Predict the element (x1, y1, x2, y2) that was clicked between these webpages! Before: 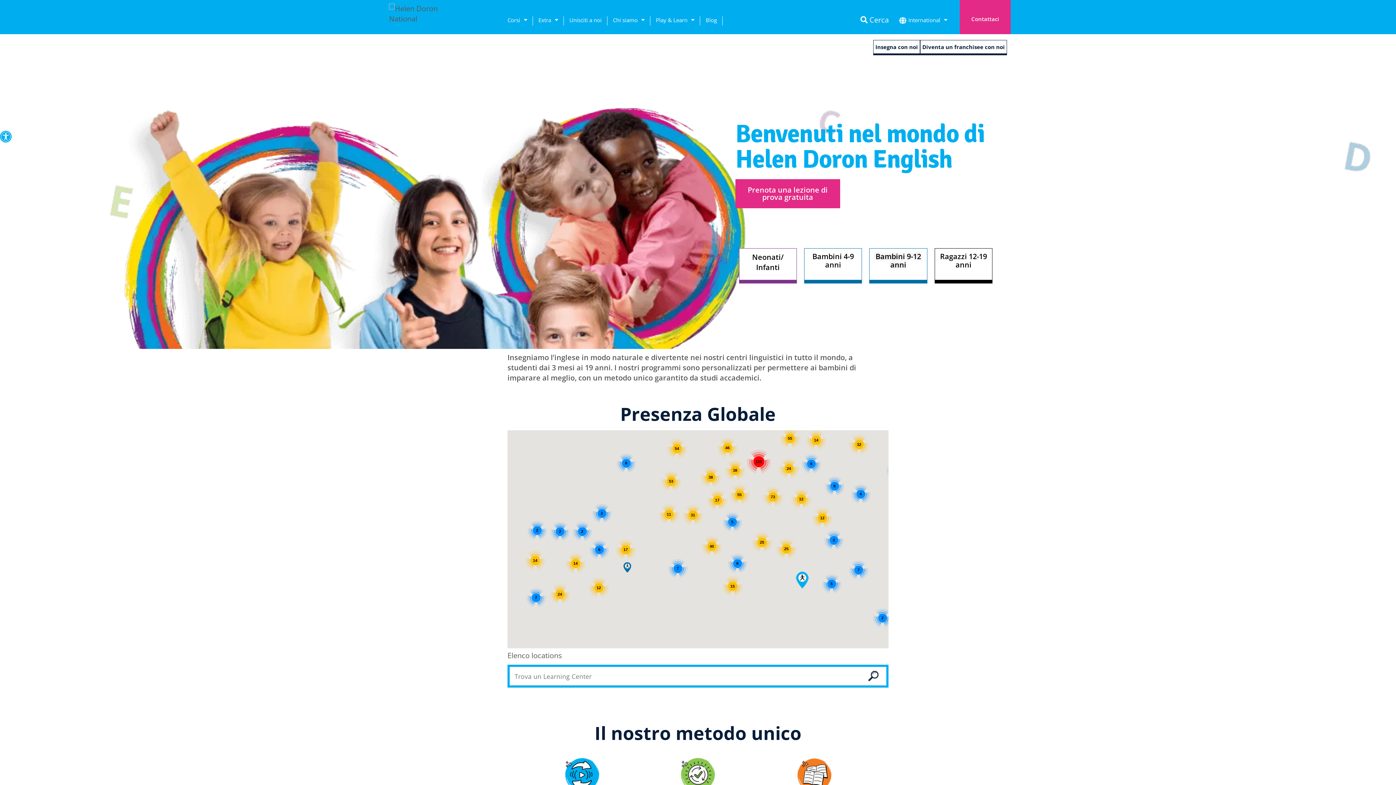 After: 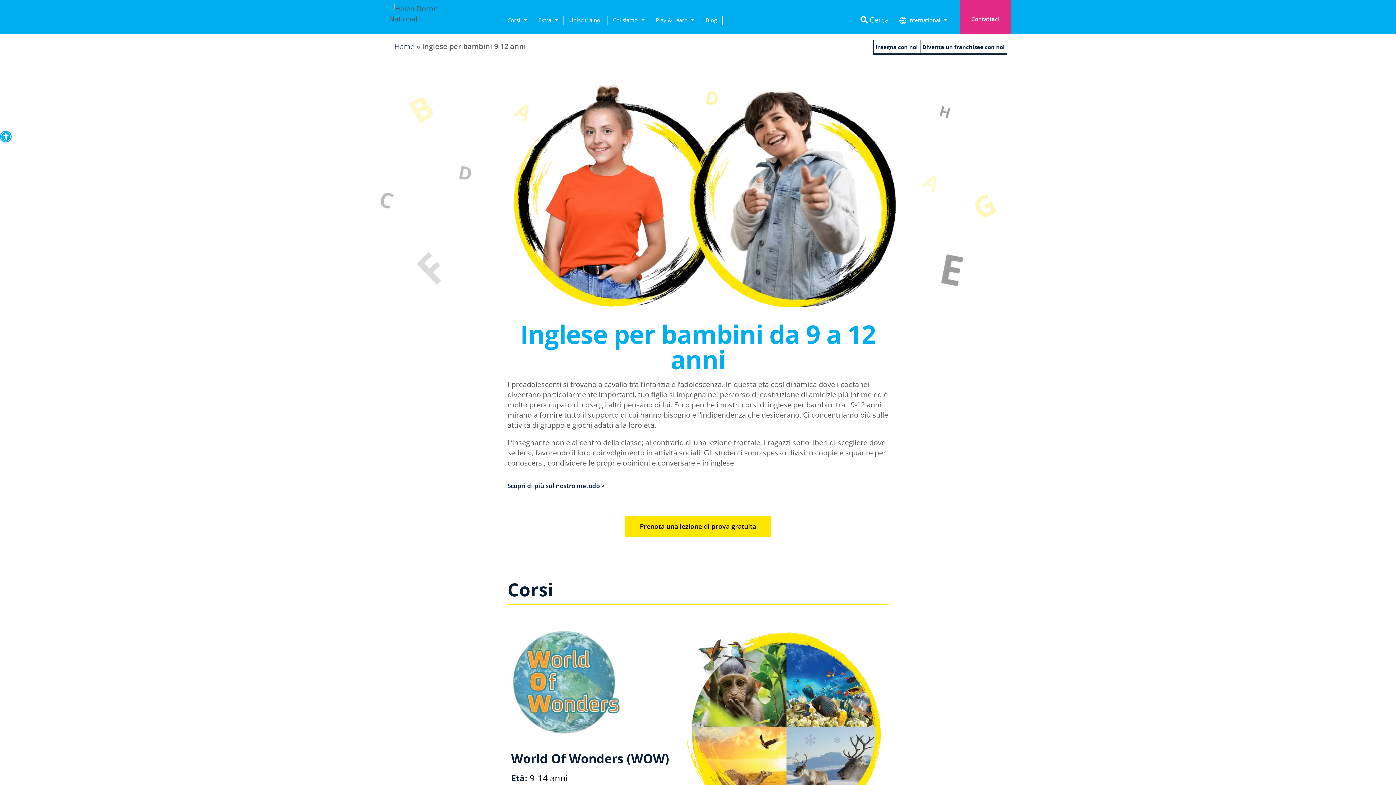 Action: label: Bambini 9-12 anni bbox: (875, 251, 921, 269)